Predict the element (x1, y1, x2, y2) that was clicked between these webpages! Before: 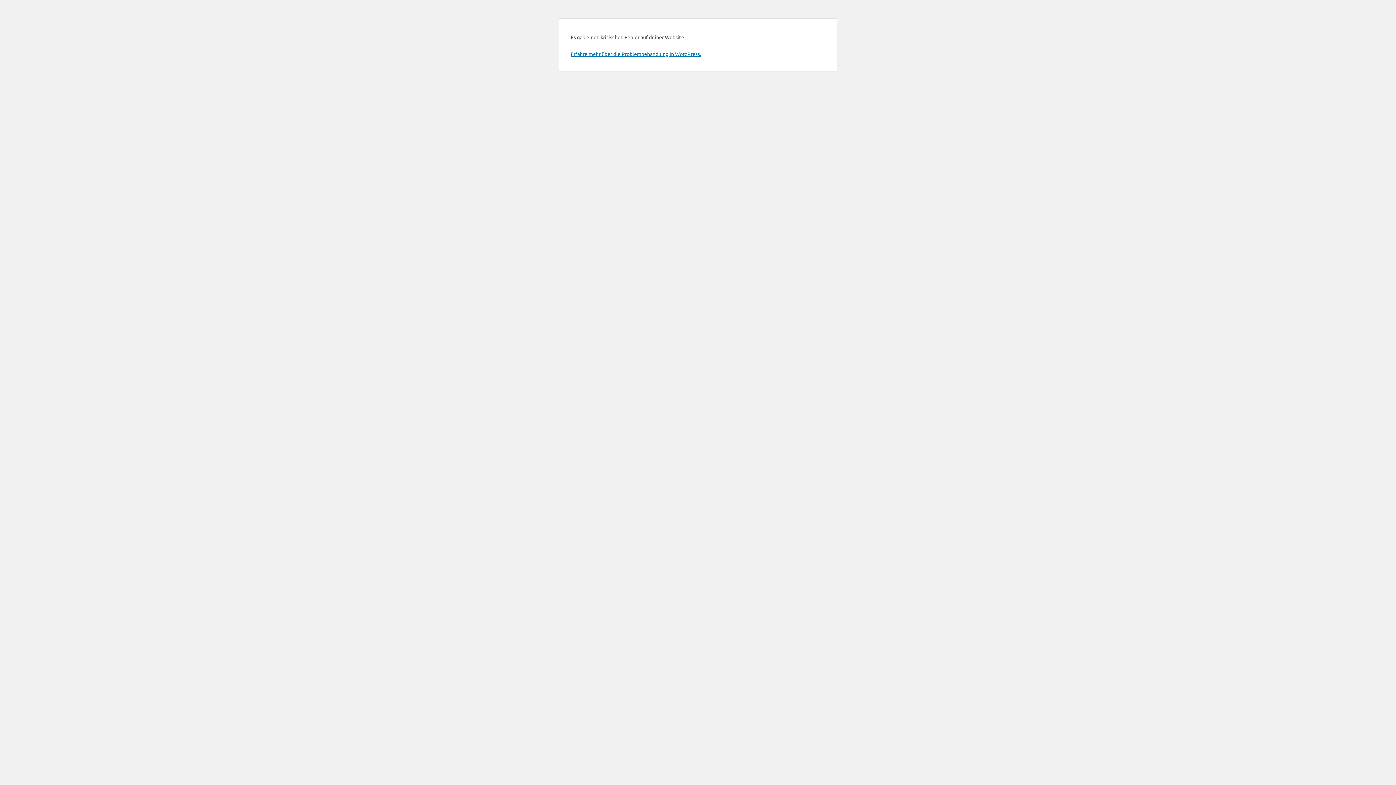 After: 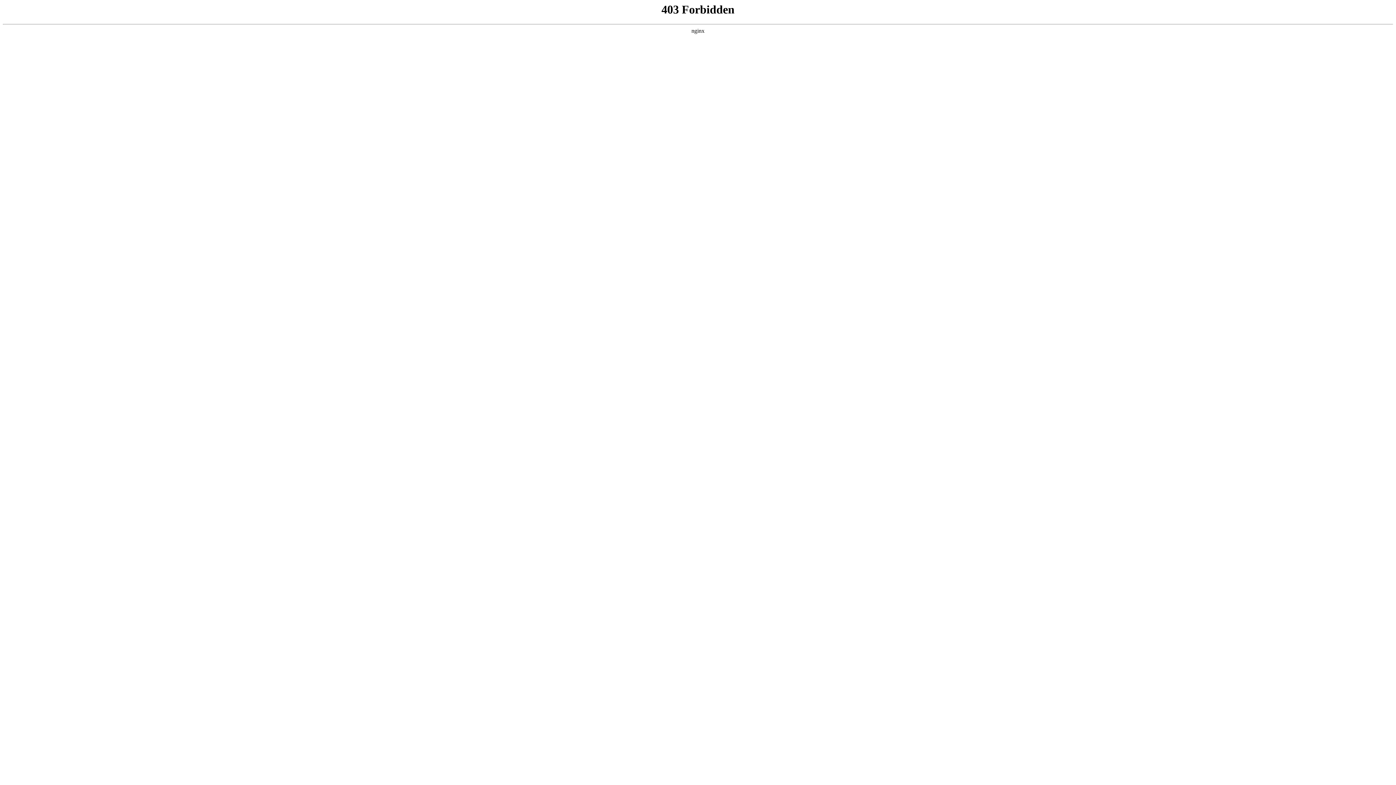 Action: bbox: (570, 50, 701, 57) label: Erfahre mehr über die Problembehandlung in WordPress.